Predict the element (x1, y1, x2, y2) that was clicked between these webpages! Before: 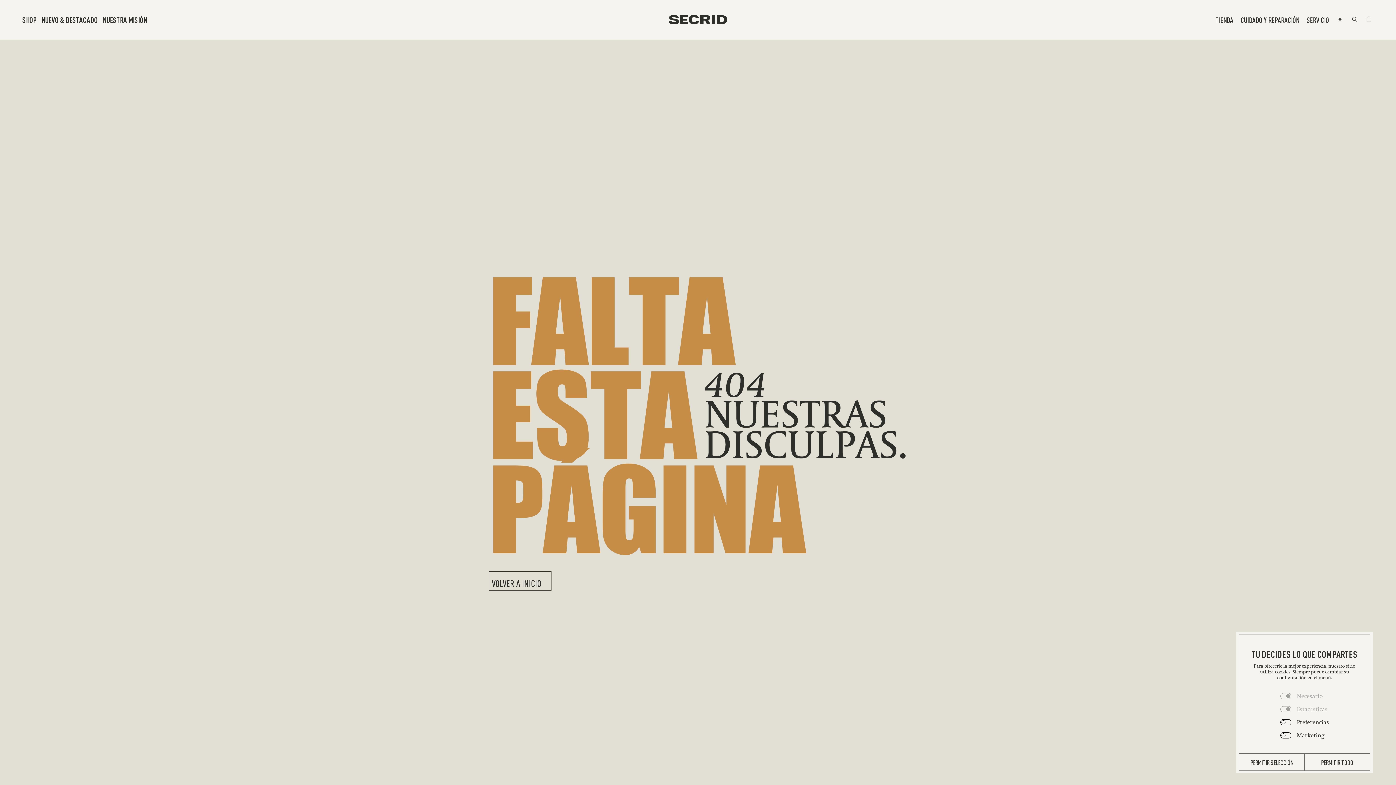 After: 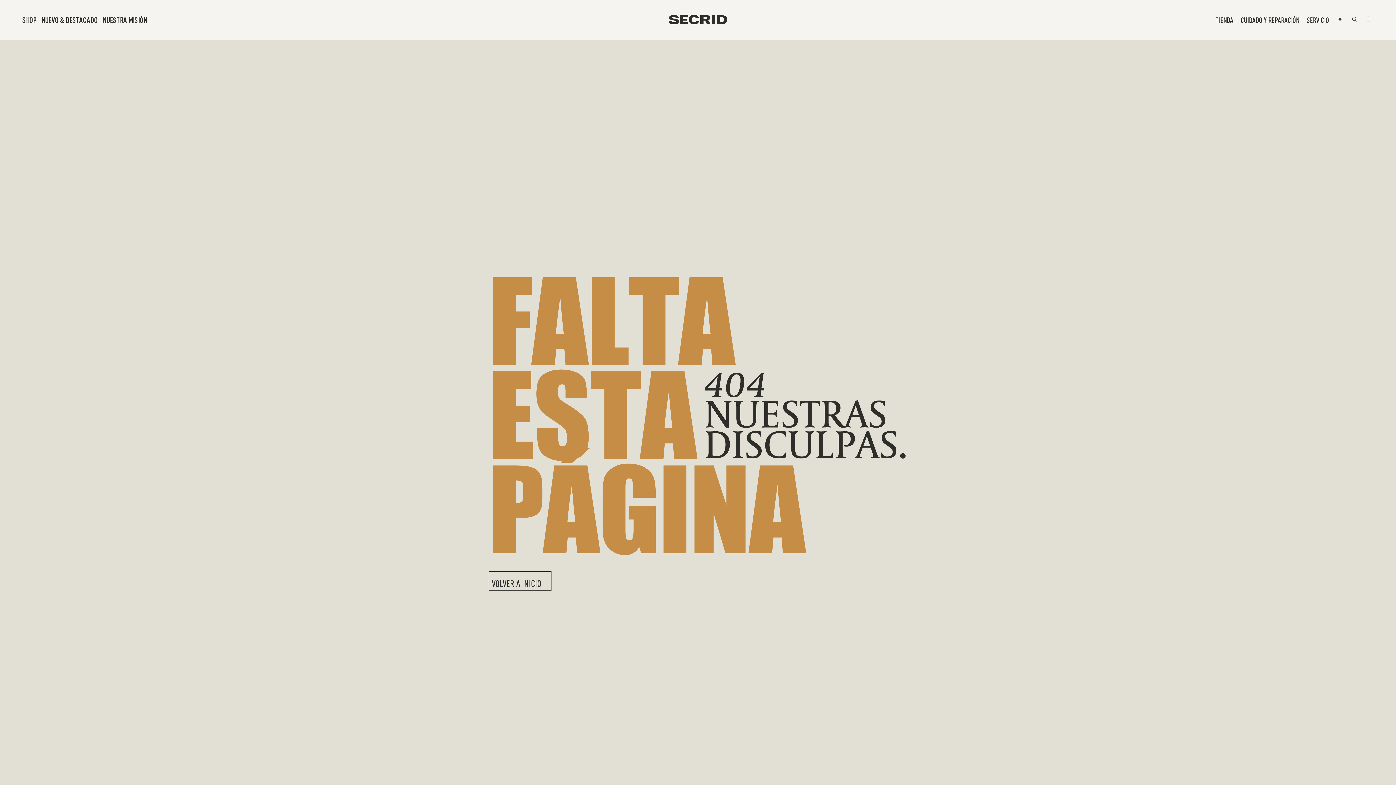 Action: label: PERMITIR TODO bbox: (1304, 754, 1370, 770)